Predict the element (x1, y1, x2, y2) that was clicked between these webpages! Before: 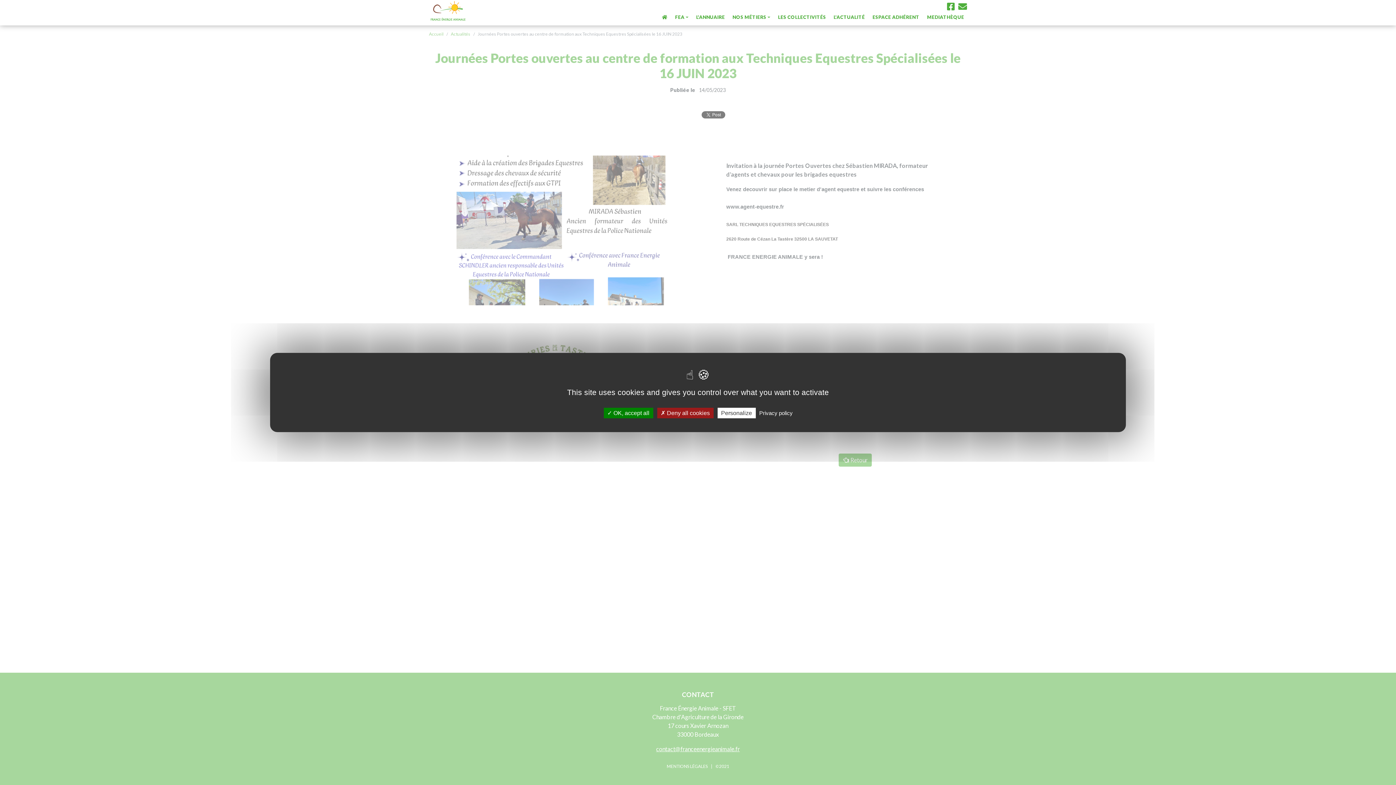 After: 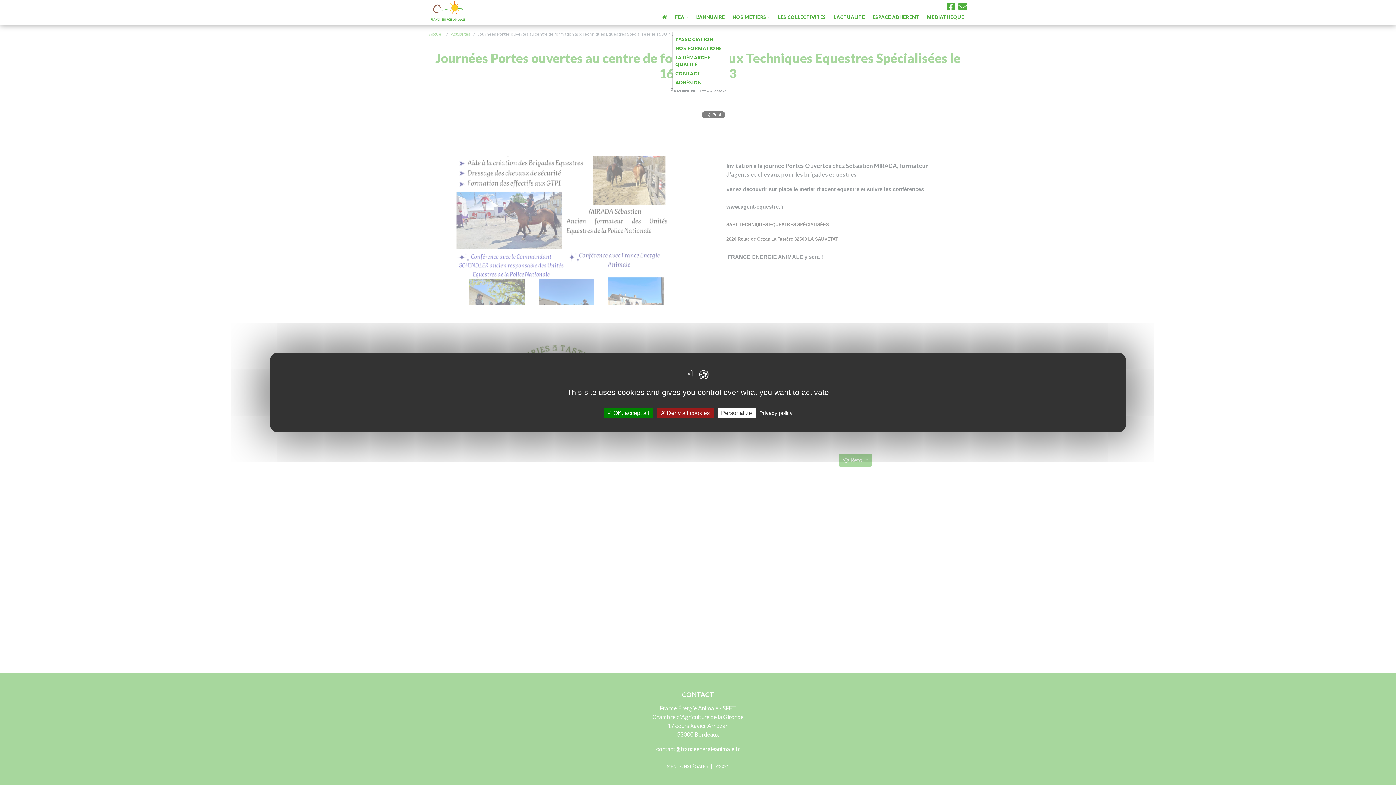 Action: label: FEA bbox: (672, 12, 691, 21)